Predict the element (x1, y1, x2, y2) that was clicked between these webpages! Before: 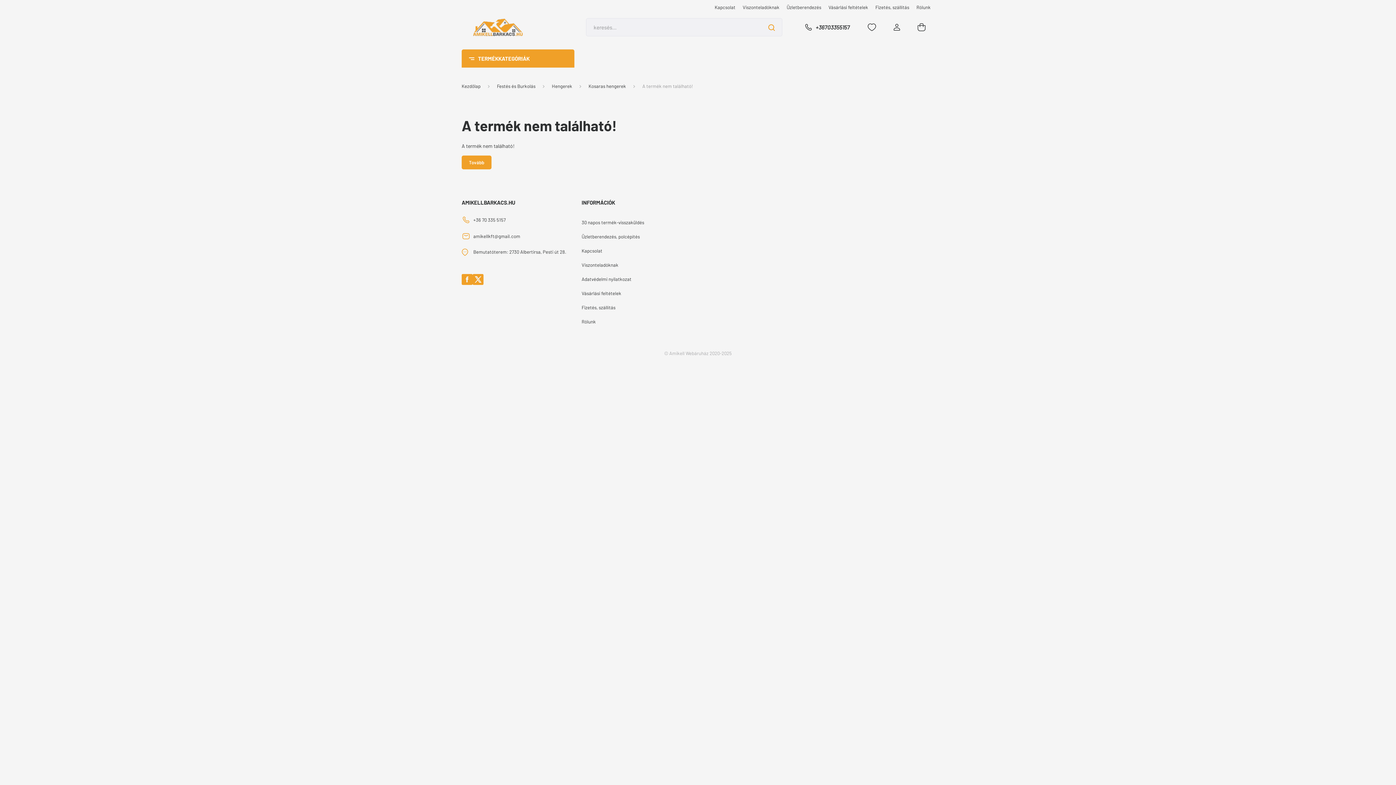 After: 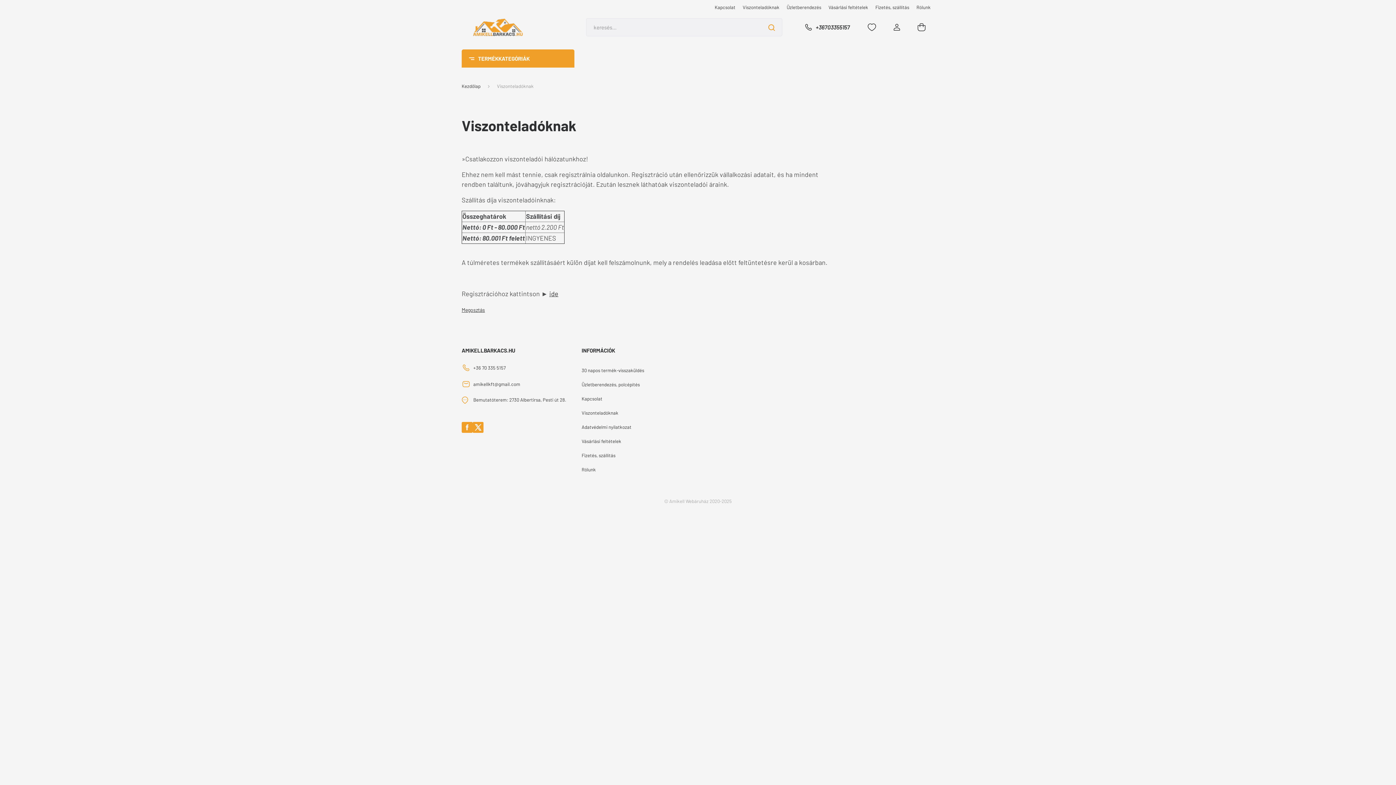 Action: bbox: (581, 258, 694, 272) label: Viszonteladóknak